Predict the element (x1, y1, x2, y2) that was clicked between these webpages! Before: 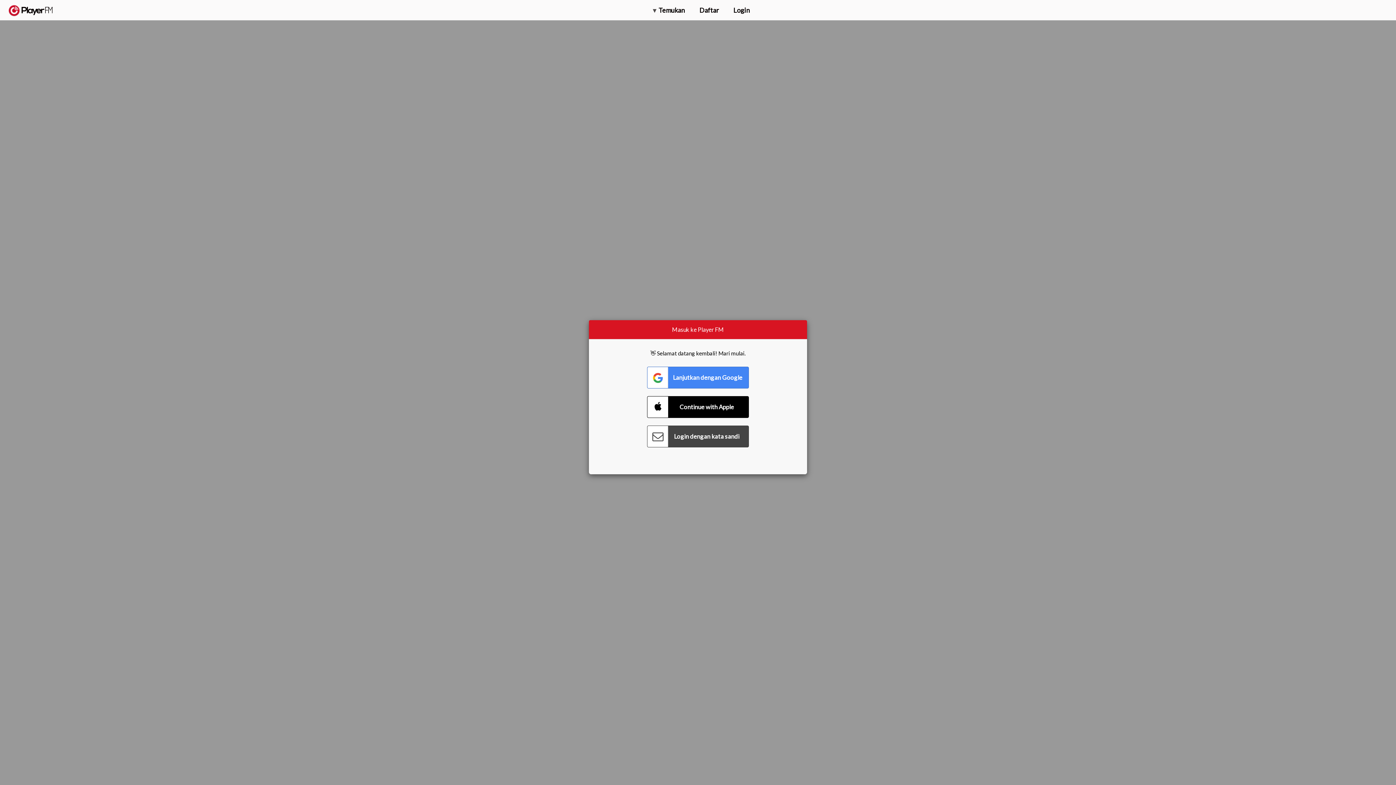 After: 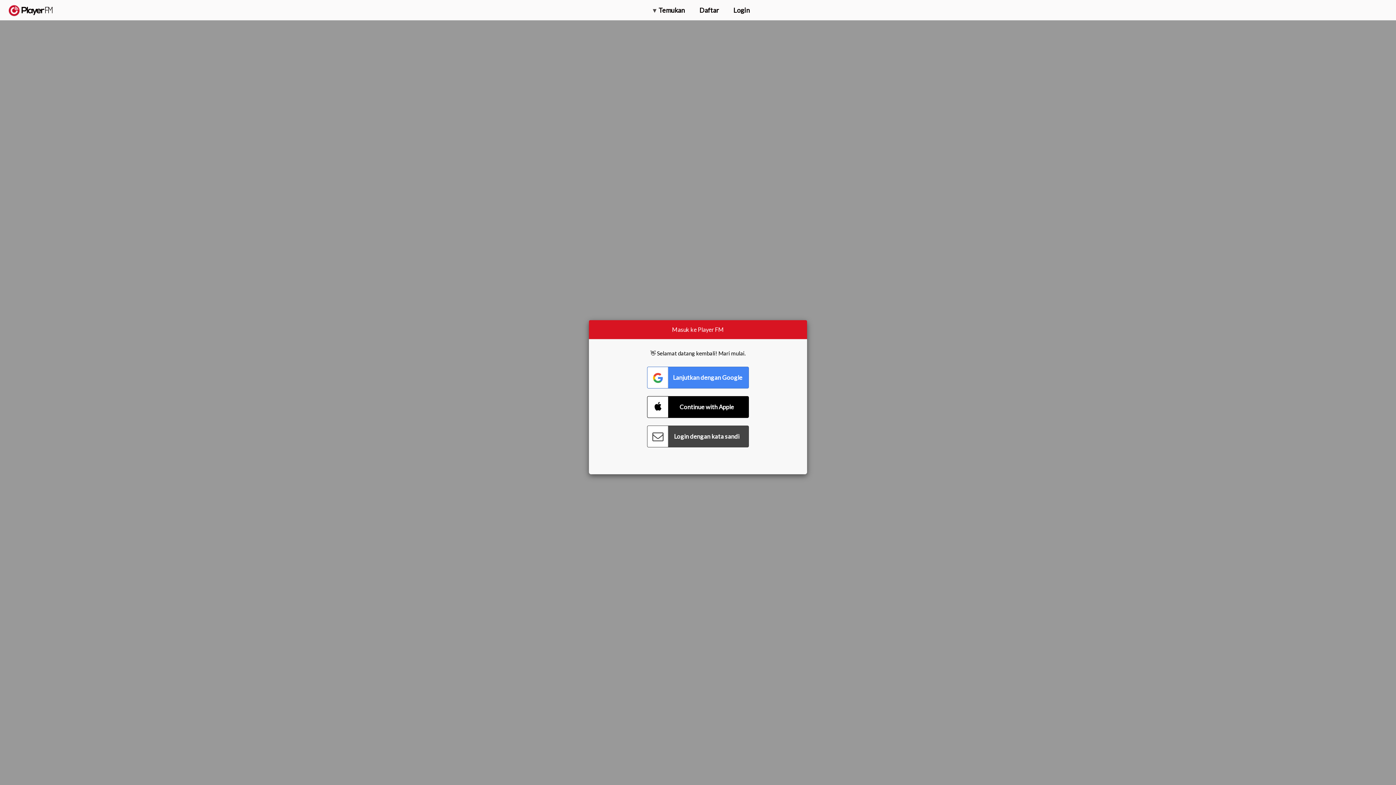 Action: bbox: (1311, 2, 1349, 14) label: Tingkatkan